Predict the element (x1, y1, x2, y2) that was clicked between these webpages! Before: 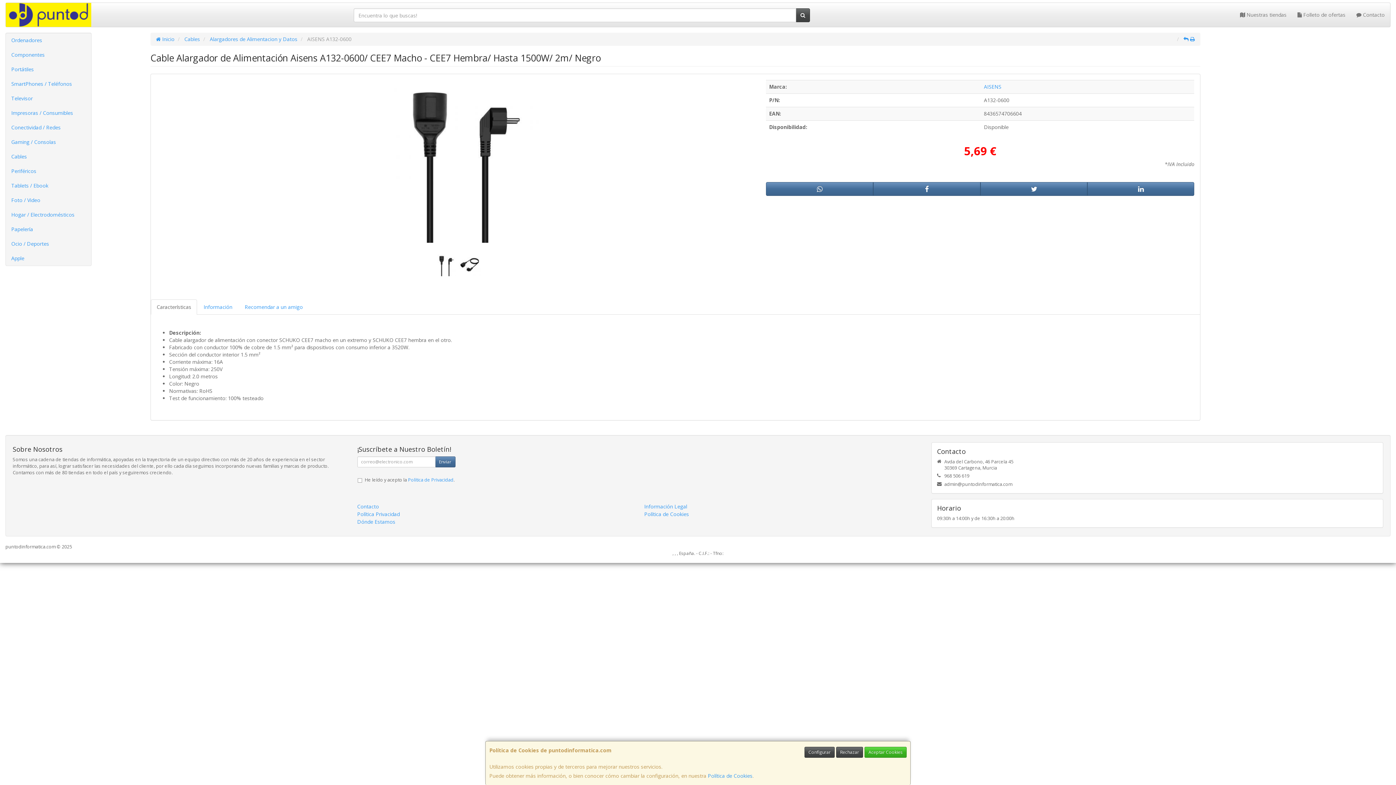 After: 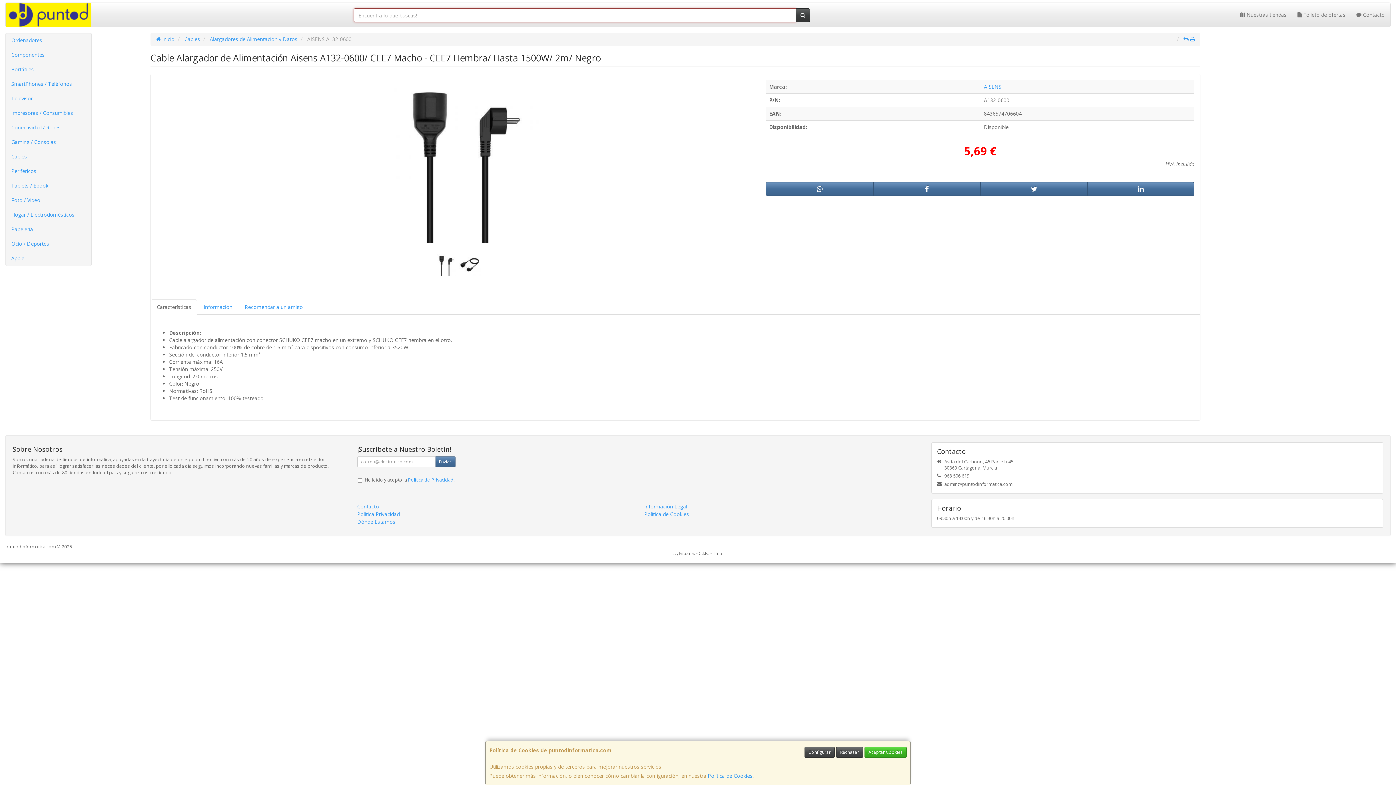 Action: bbox: (796, 8, 810, 22)